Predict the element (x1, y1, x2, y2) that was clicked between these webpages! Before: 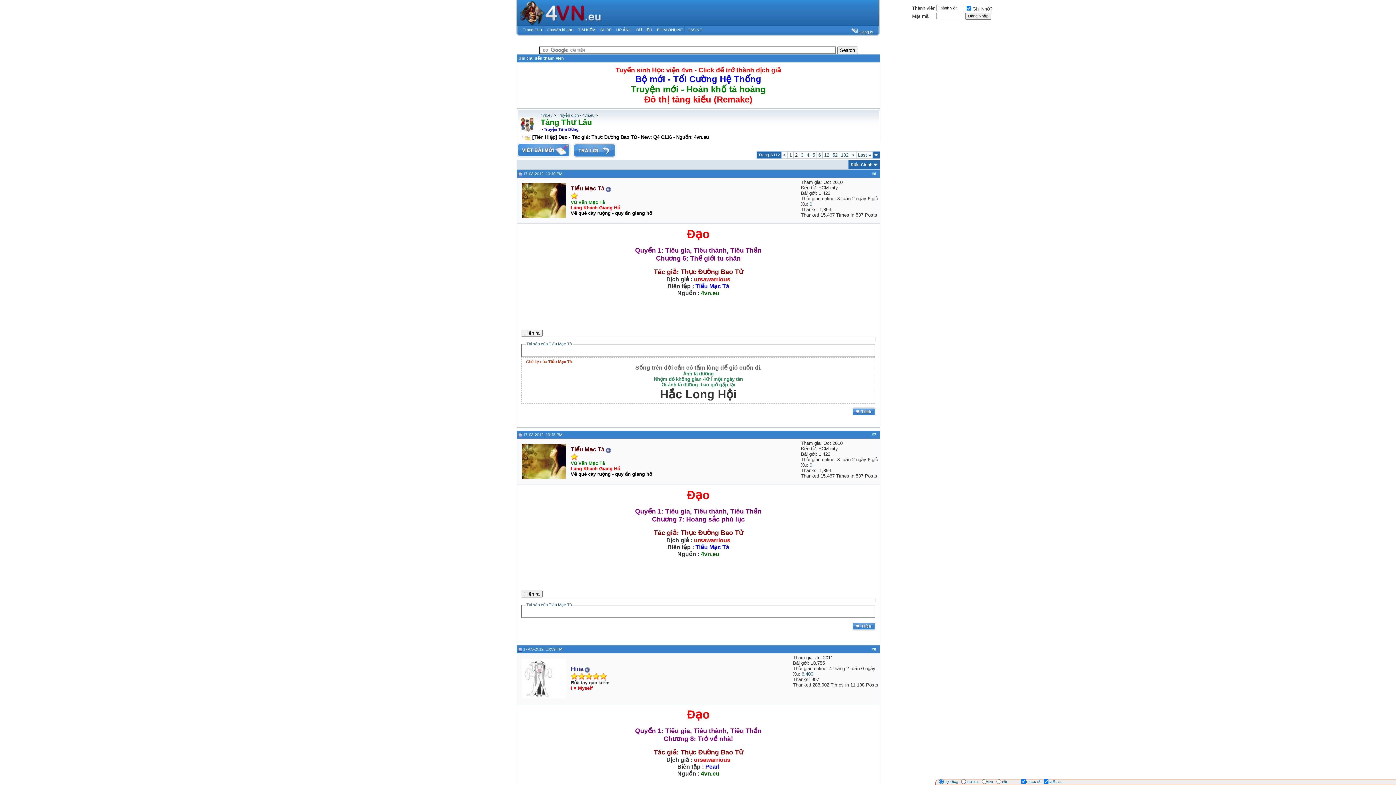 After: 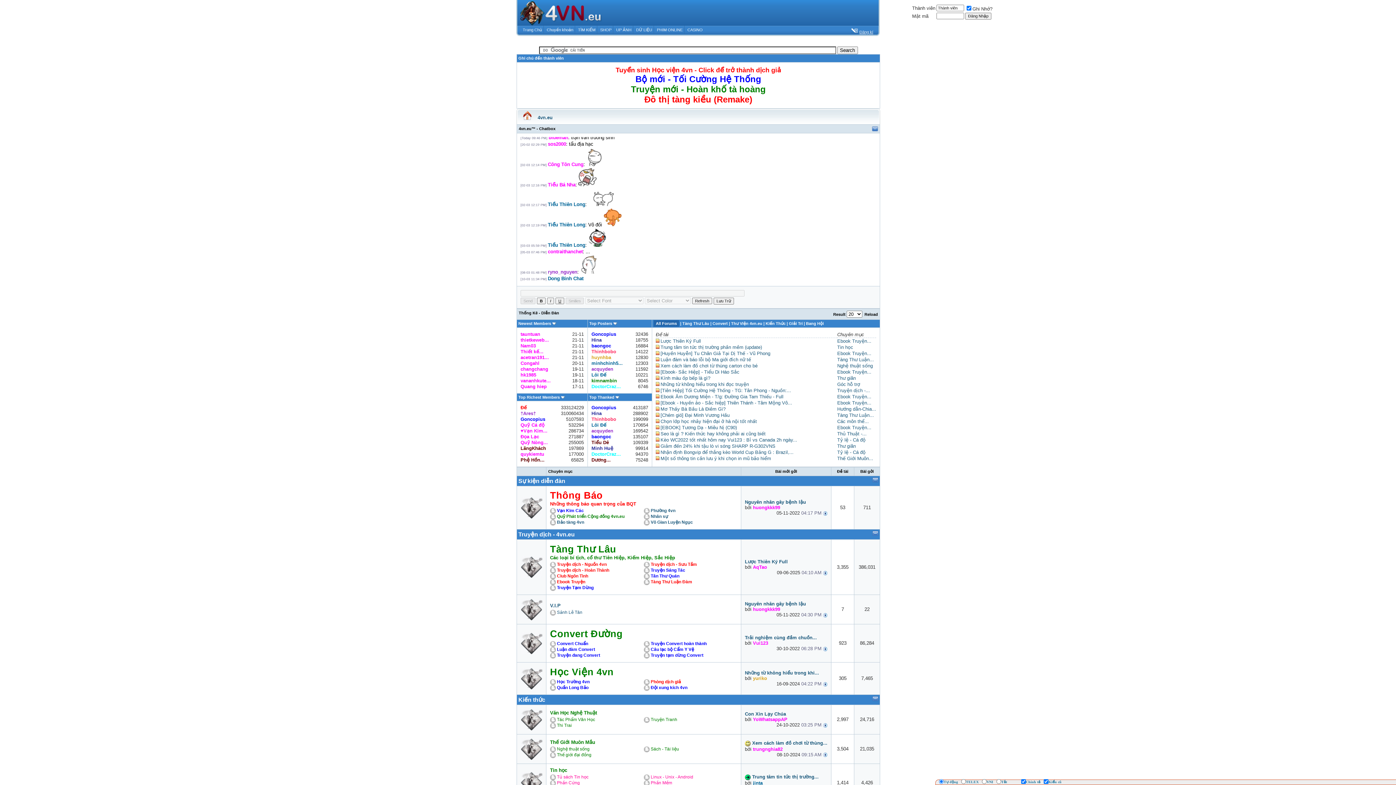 Action: bbox: (522, 27, 542, 32) label: Trang Chủ